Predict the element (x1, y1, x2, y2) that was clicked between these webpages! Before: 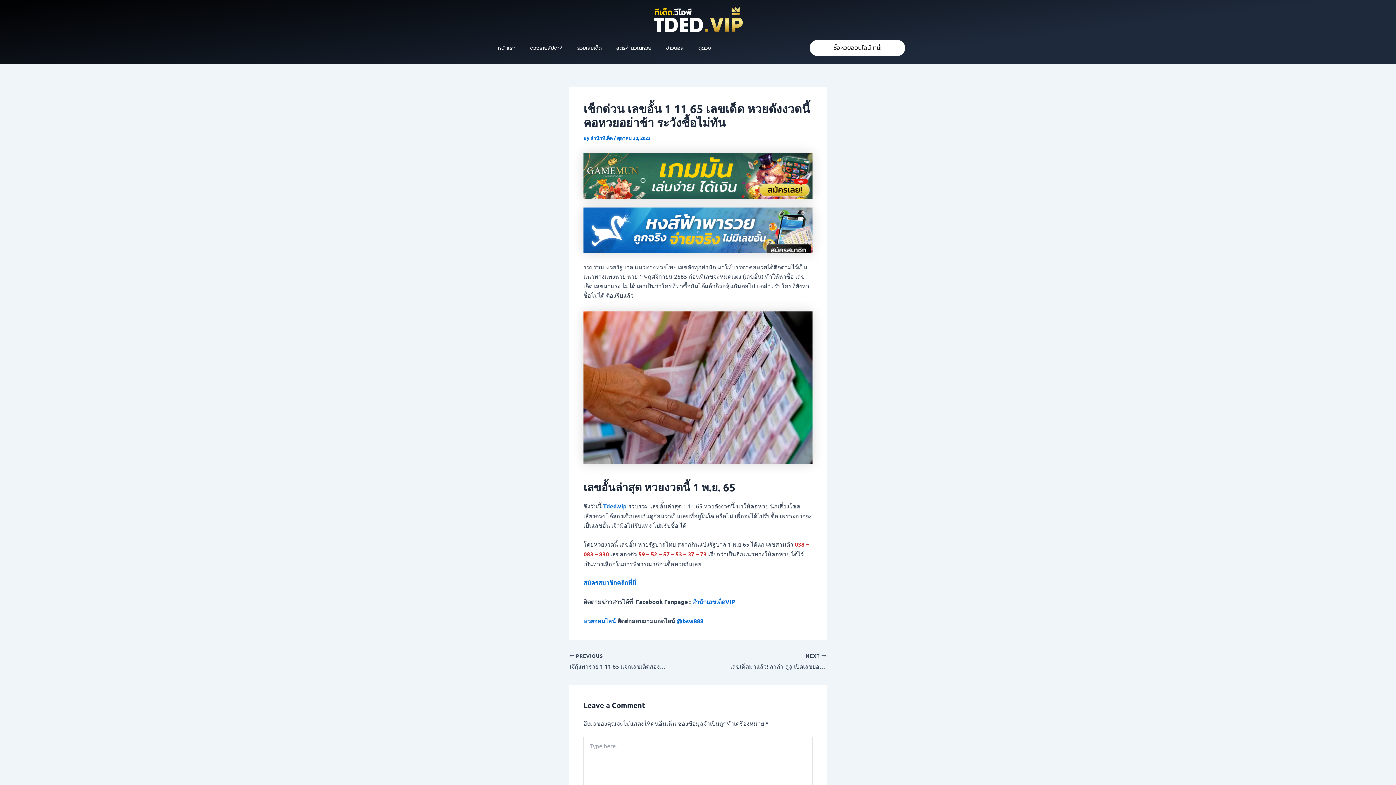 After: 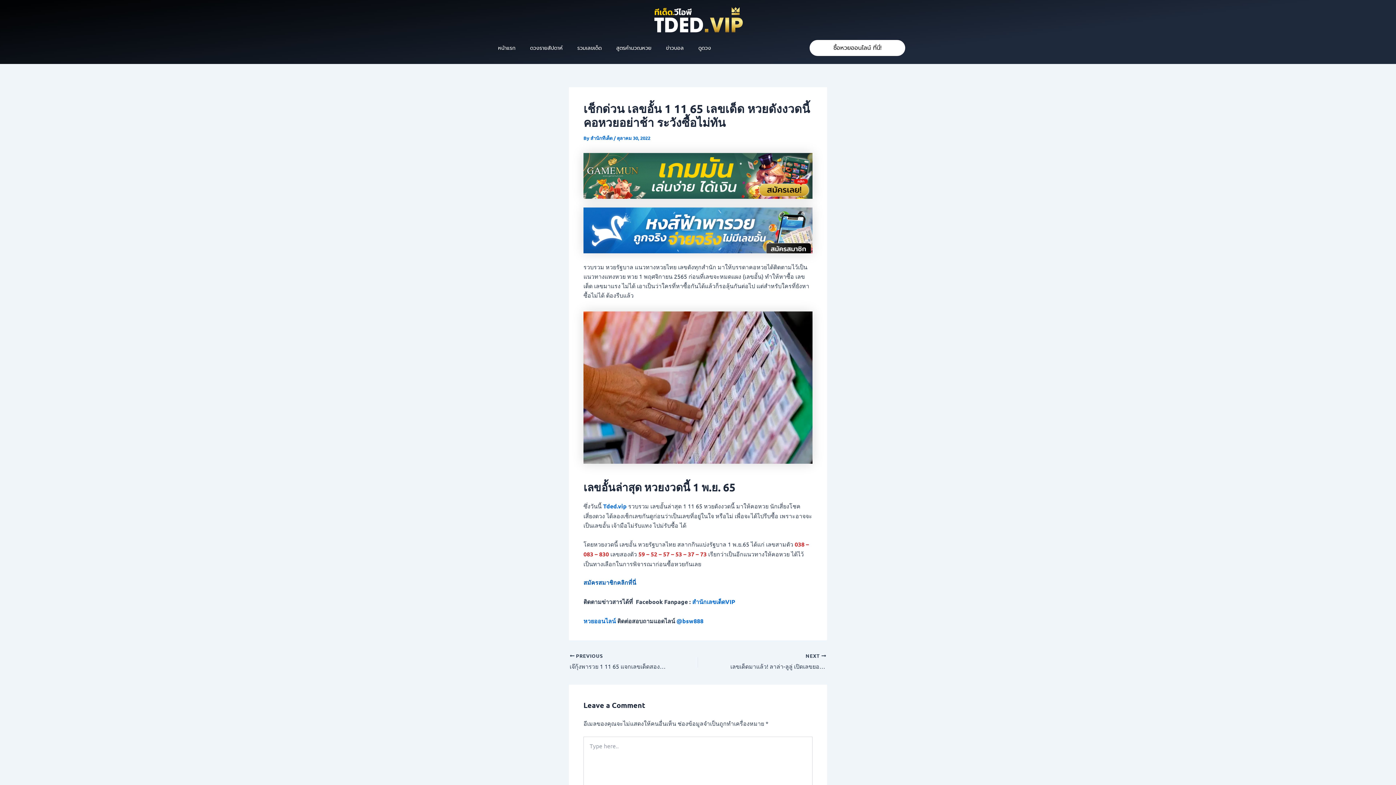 Action: bbox: (583, 579, 636, 586) label: สมัครสมาชิกคลิกที่นี่